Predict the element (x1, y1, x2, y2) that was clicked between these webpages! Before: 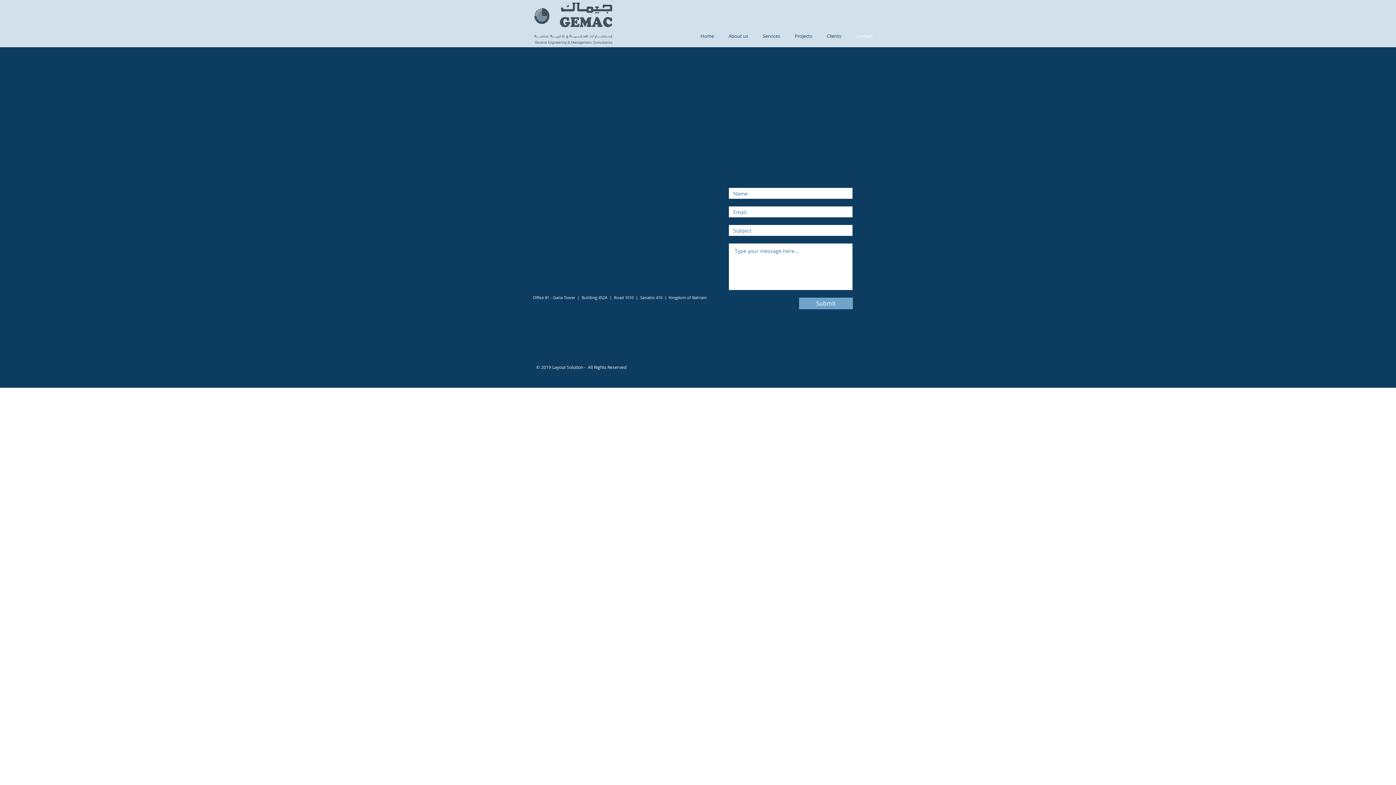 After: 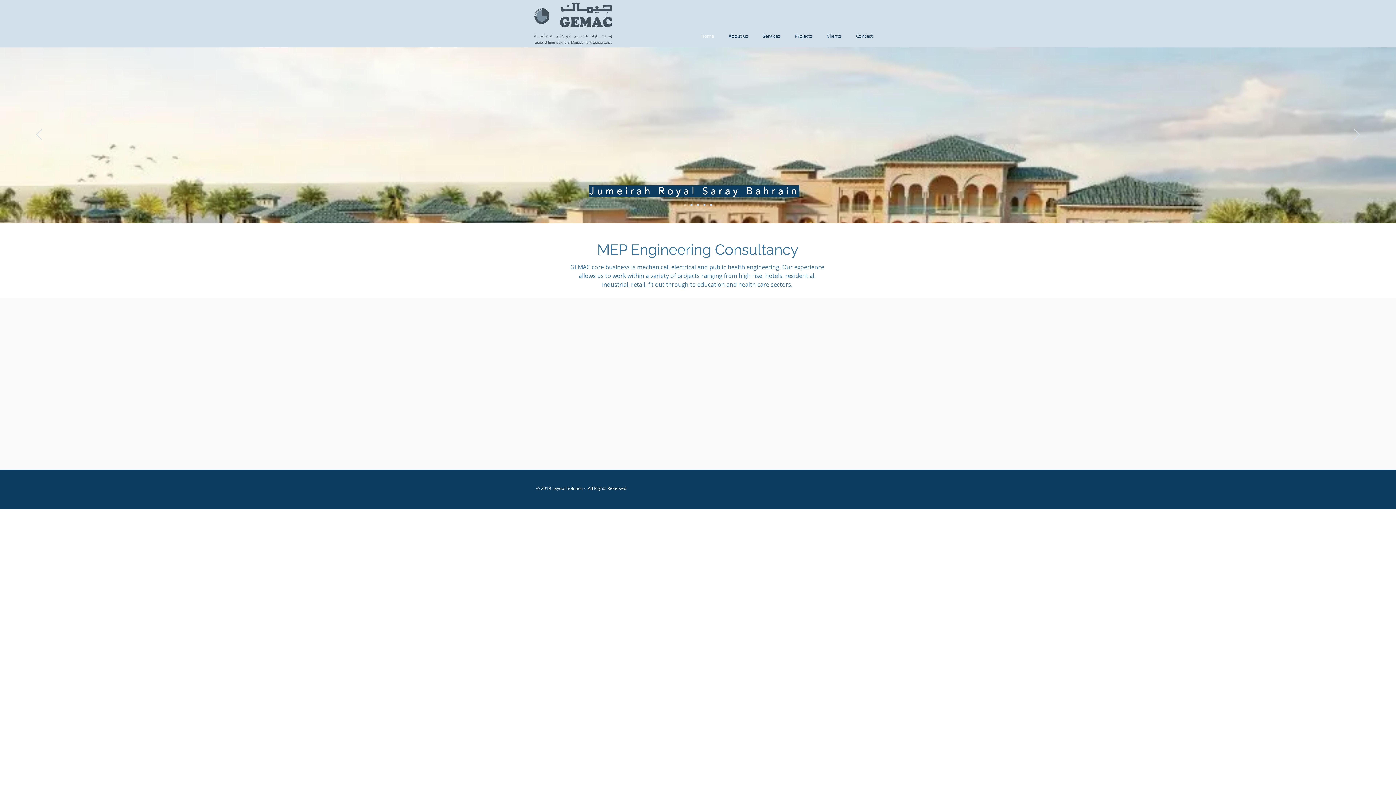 Action: bbox: (693, 32, 721, 40) label: Home